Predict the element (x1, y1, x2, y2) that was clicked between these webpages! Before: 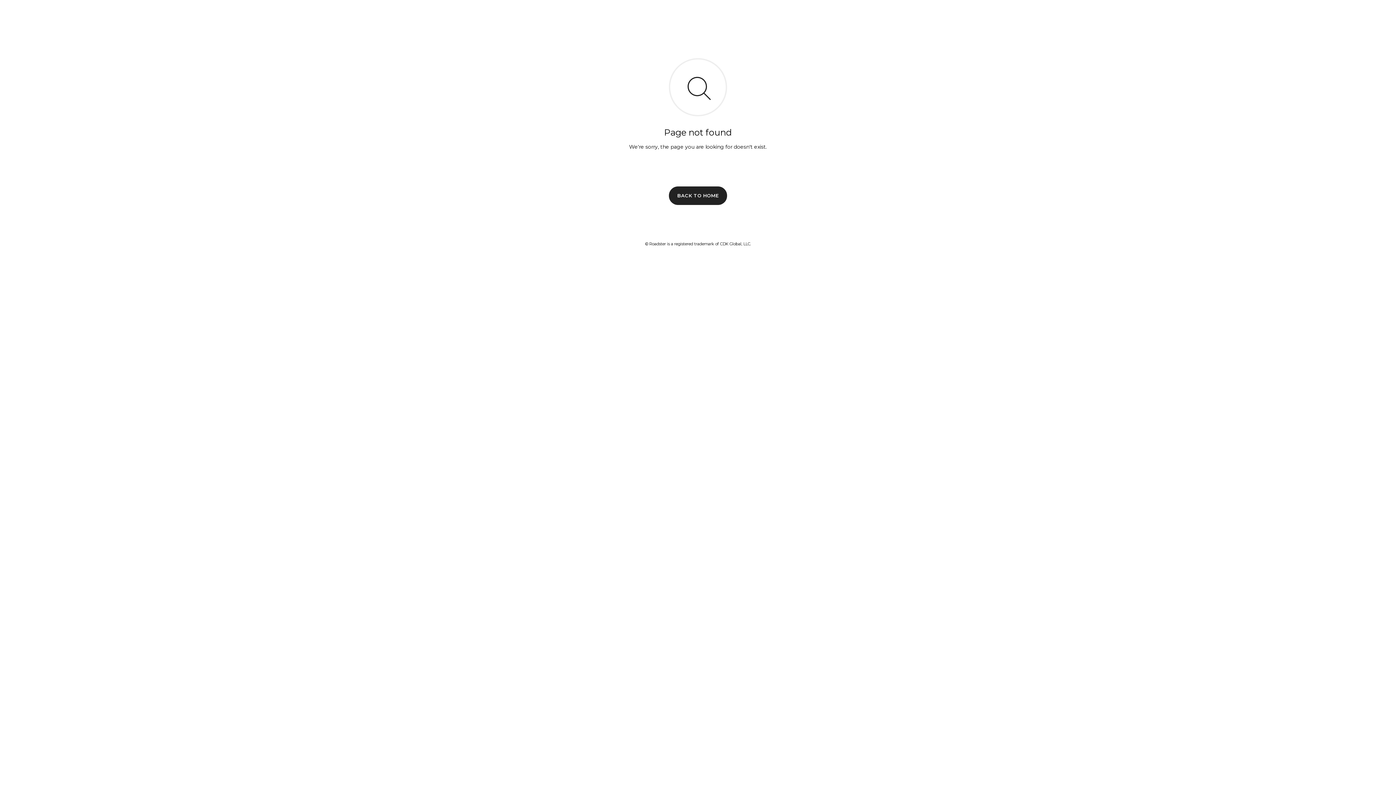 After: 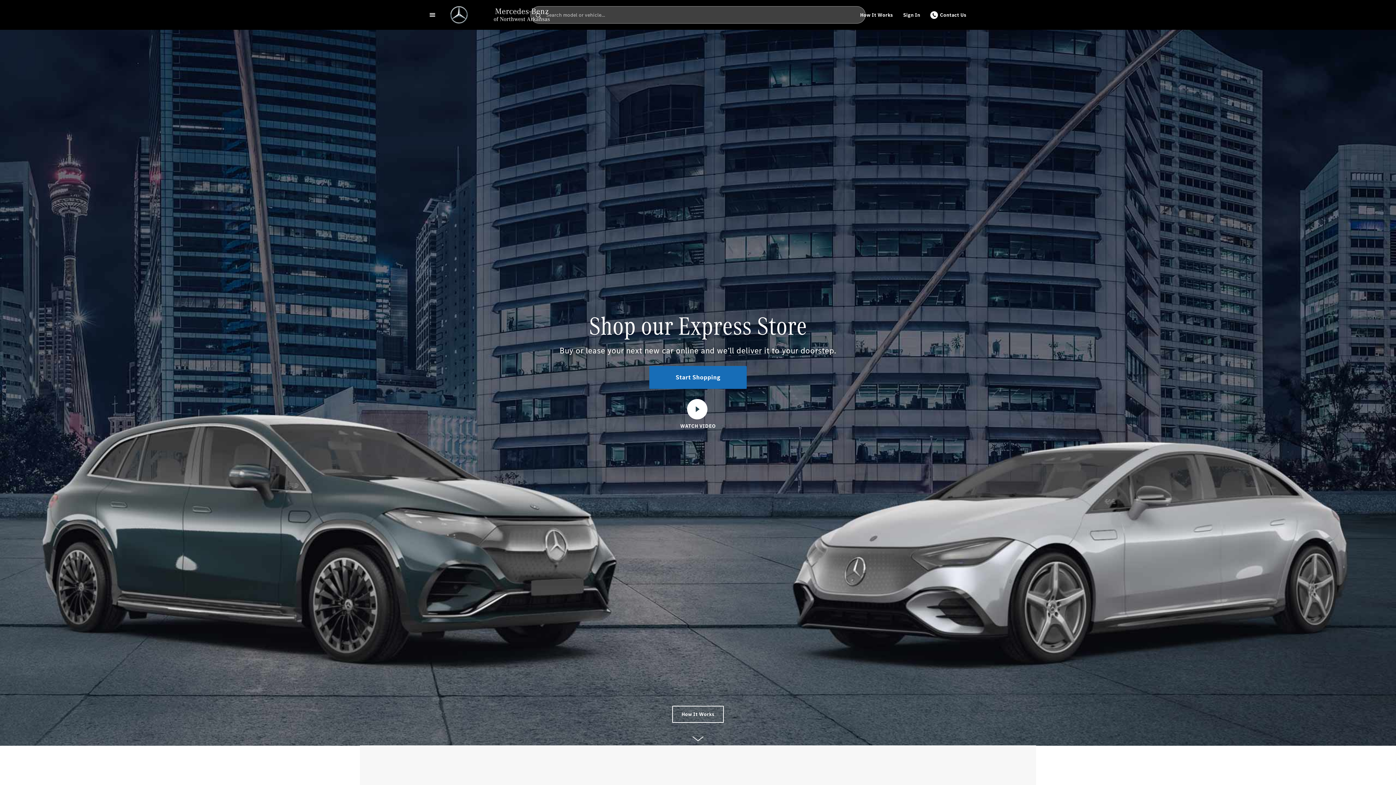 Action: label: BACK TO HOME bbox: (669, 186, 727, 204)